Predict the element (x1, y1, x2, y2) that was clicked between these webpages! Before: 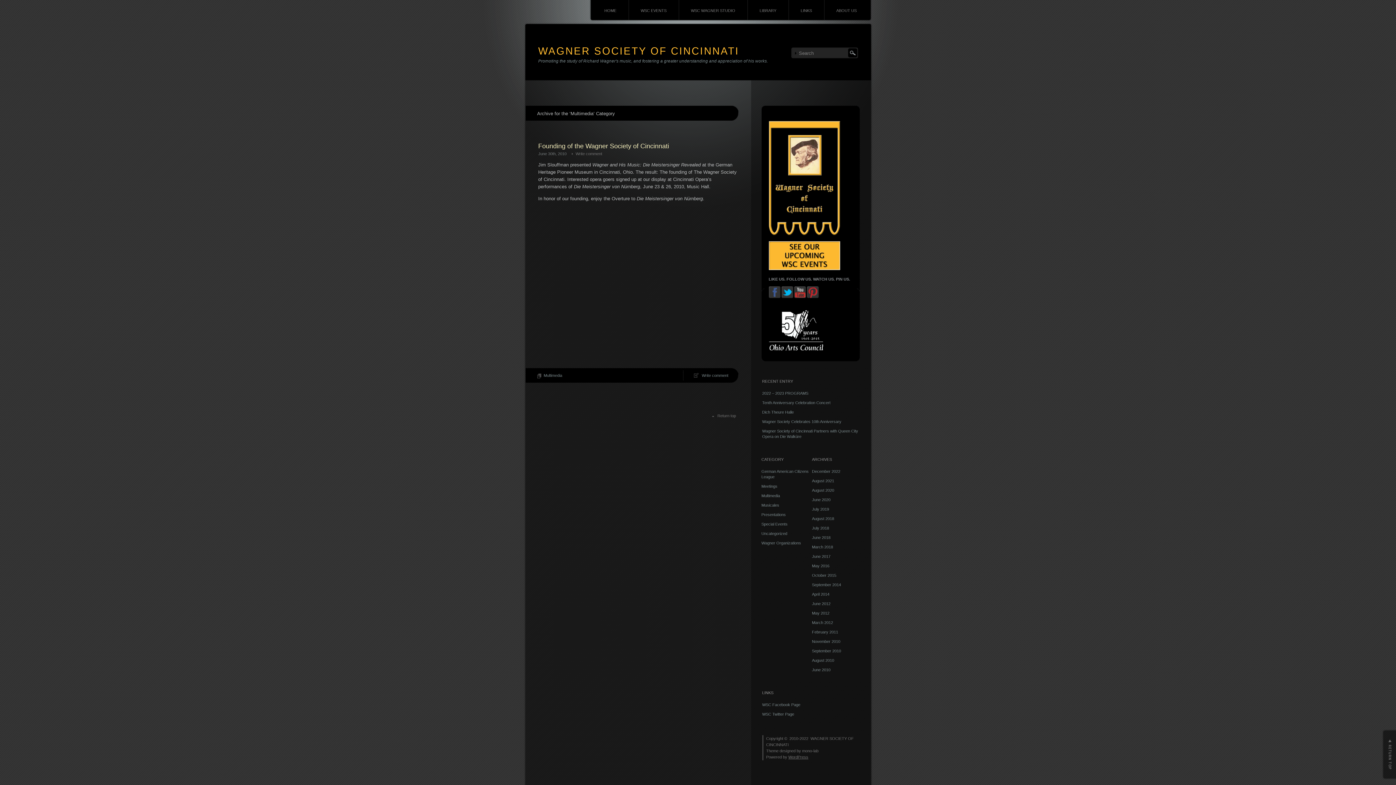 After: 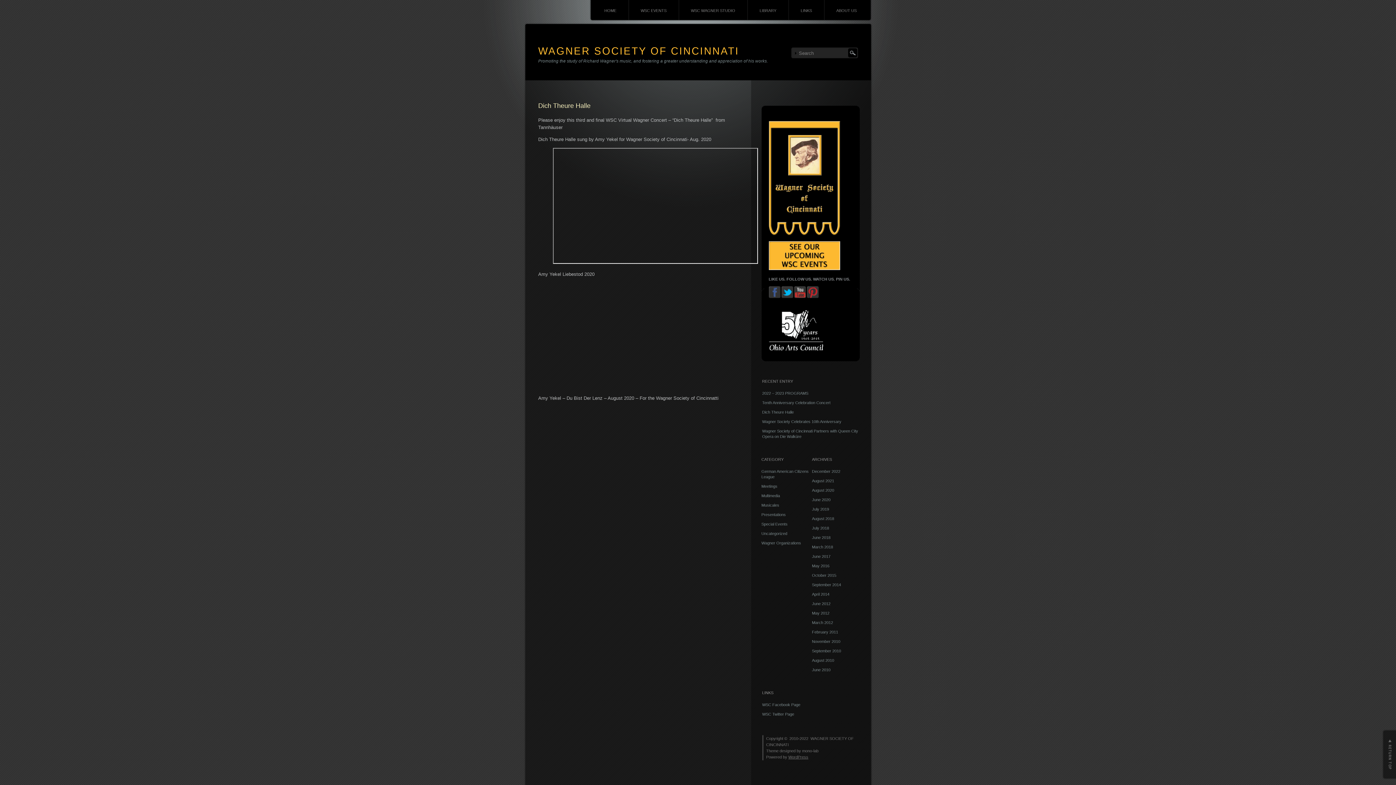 Action: bbox: (762, 410, 794, 414) label: Dich Theure Halle